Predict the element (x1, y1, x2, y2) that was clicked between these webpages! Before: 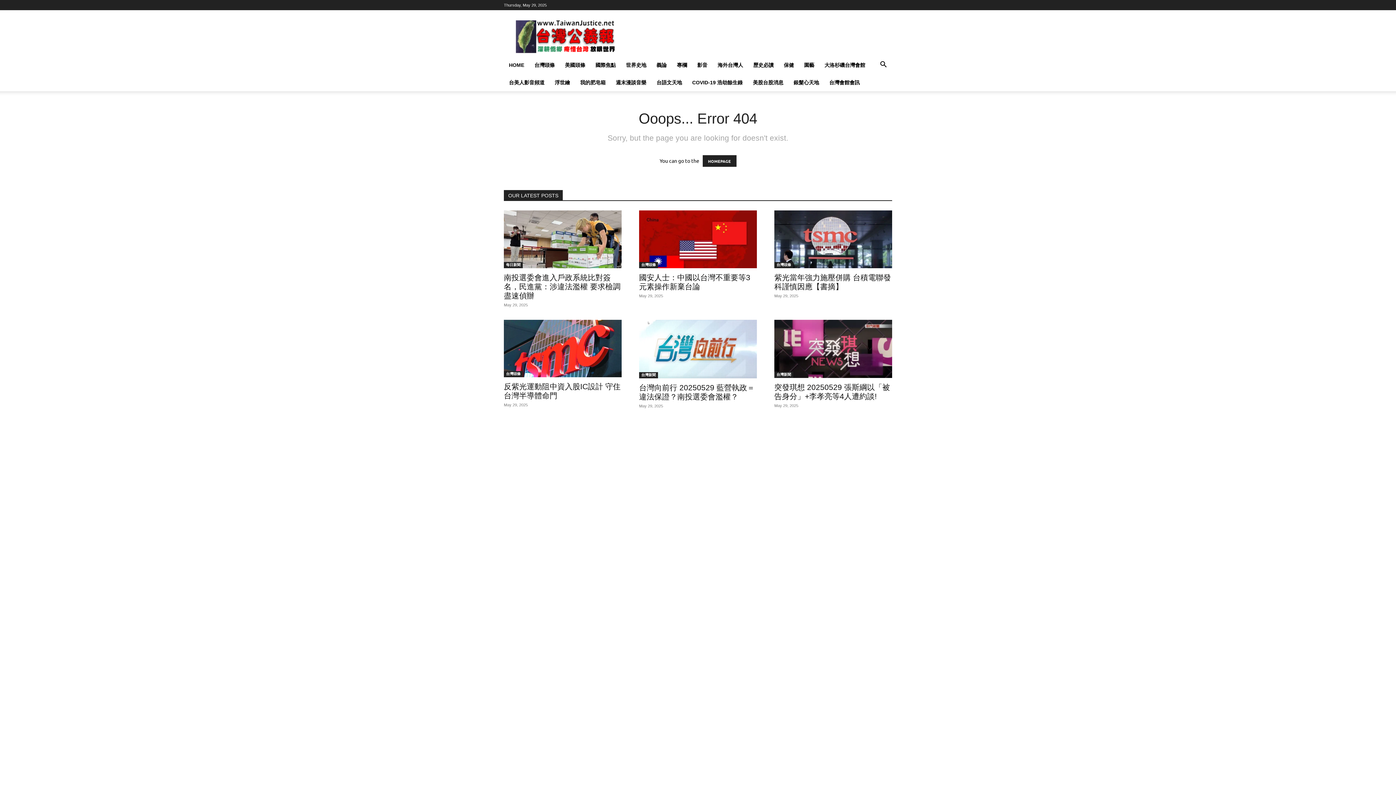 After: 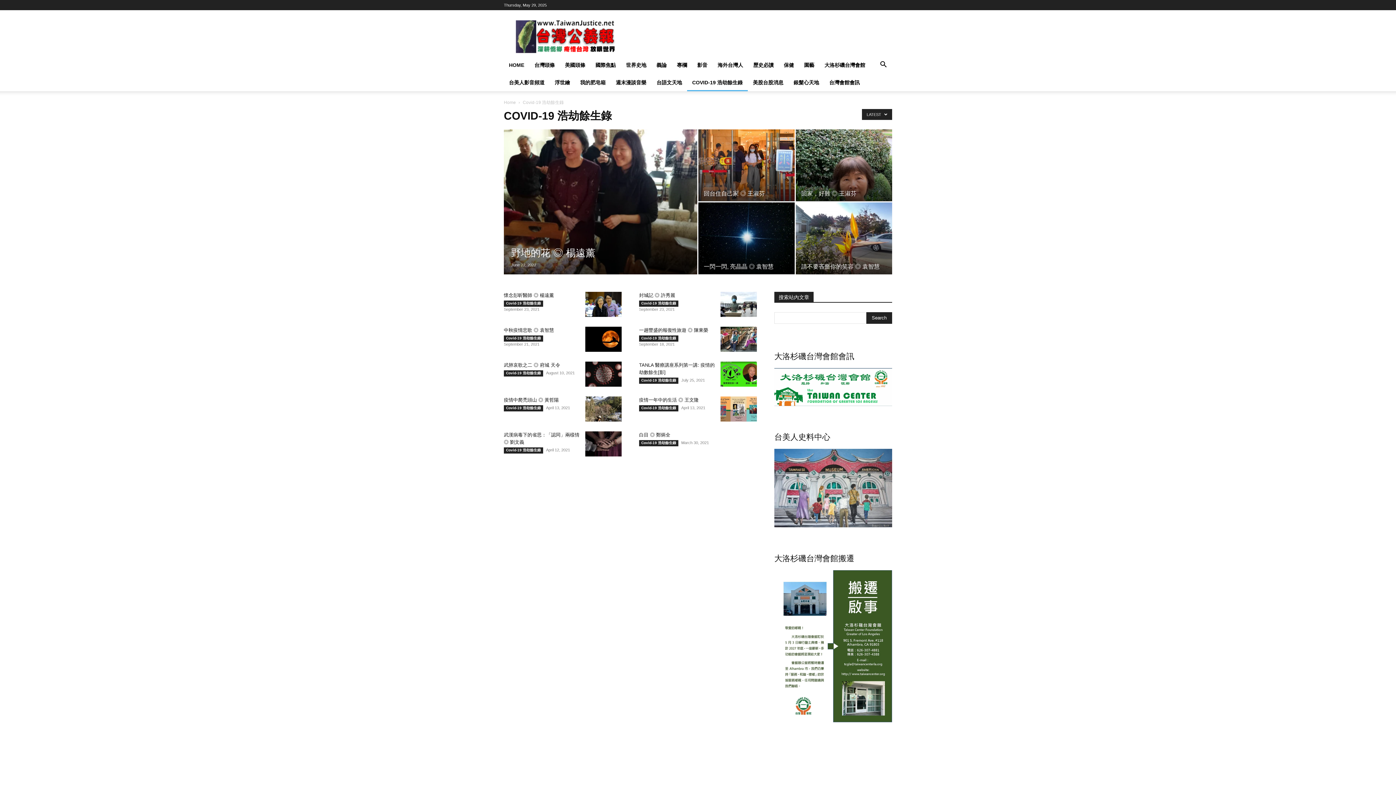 Action: label: COVID-19 浩劫餘生錄 bbox: (687, 73, 748, 91)